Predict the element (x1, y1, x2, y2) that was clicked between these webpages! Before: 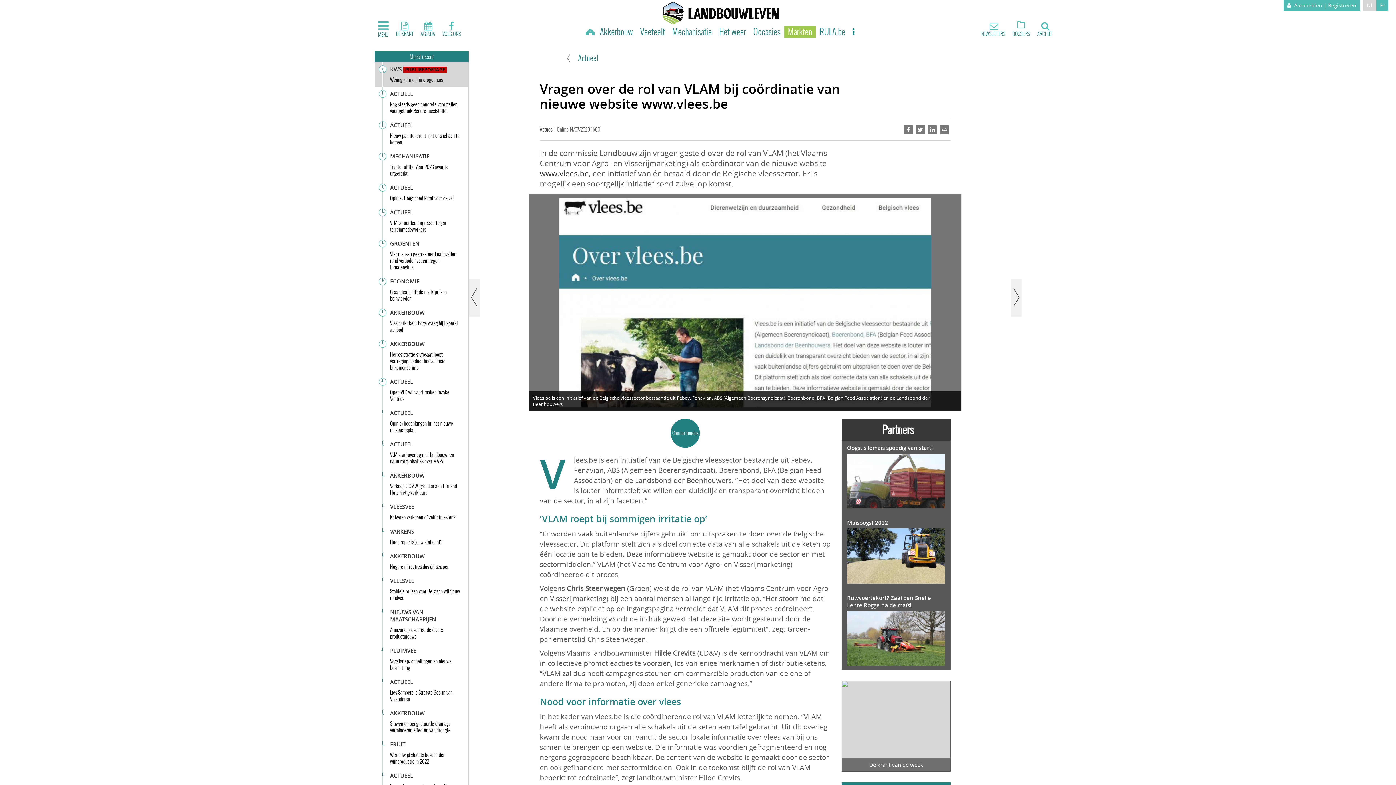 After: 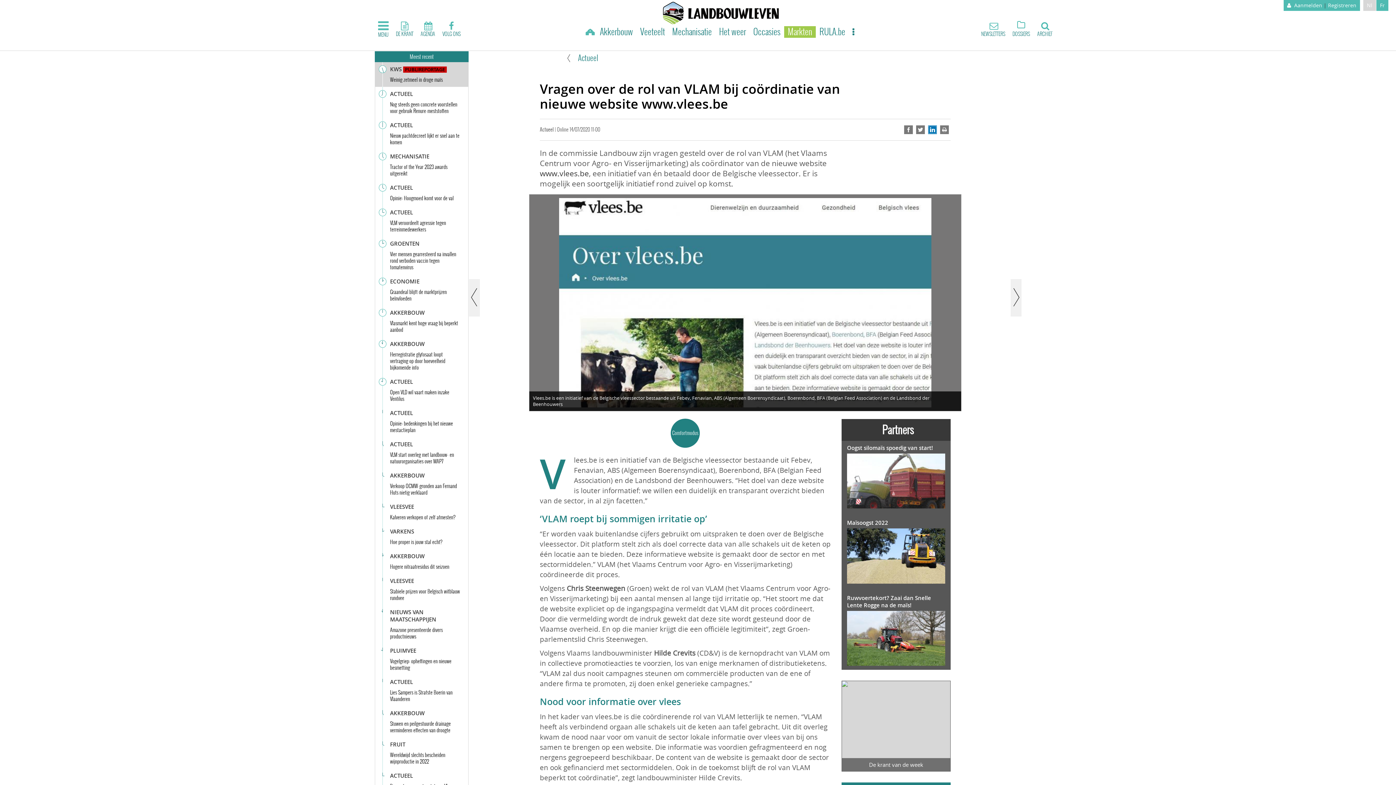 Action: bbox: (928, 125, 937, 134)